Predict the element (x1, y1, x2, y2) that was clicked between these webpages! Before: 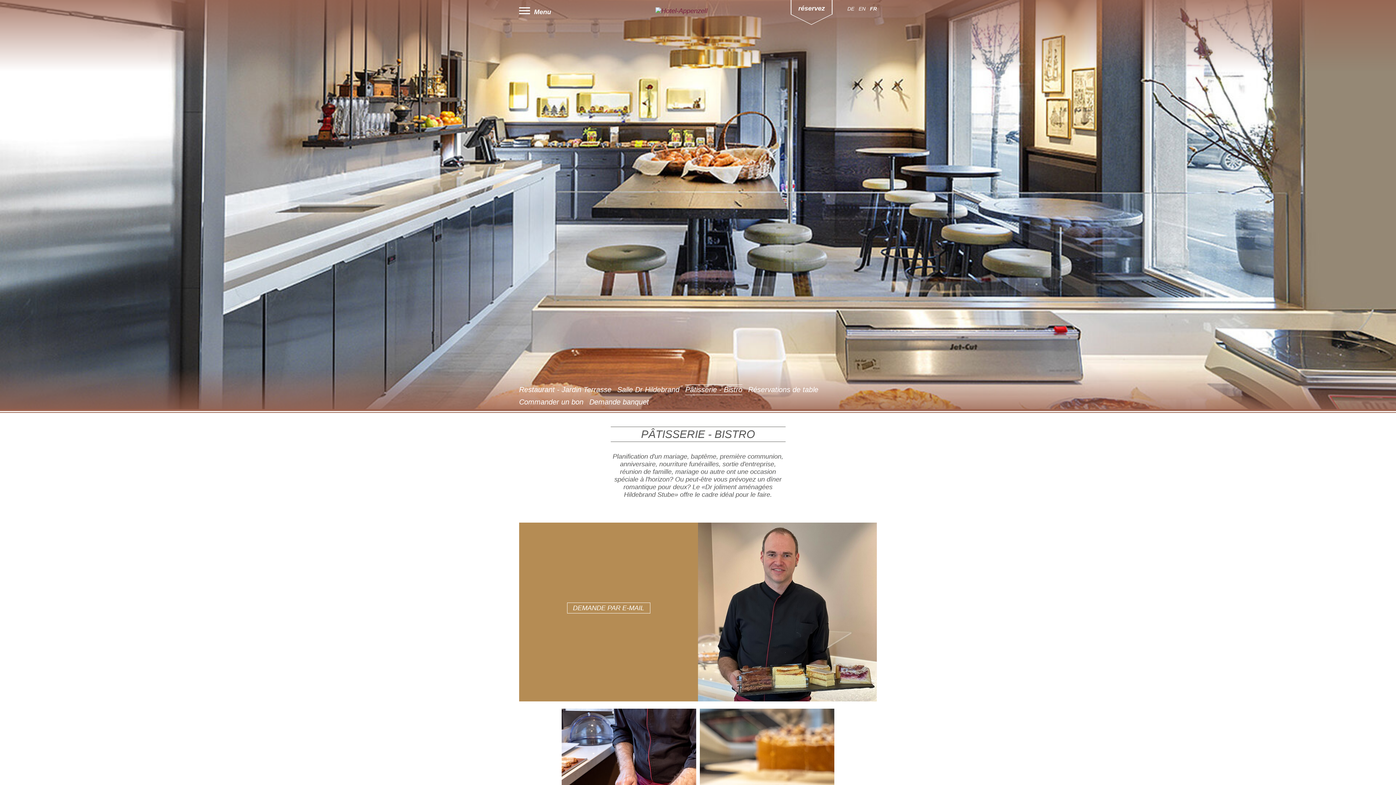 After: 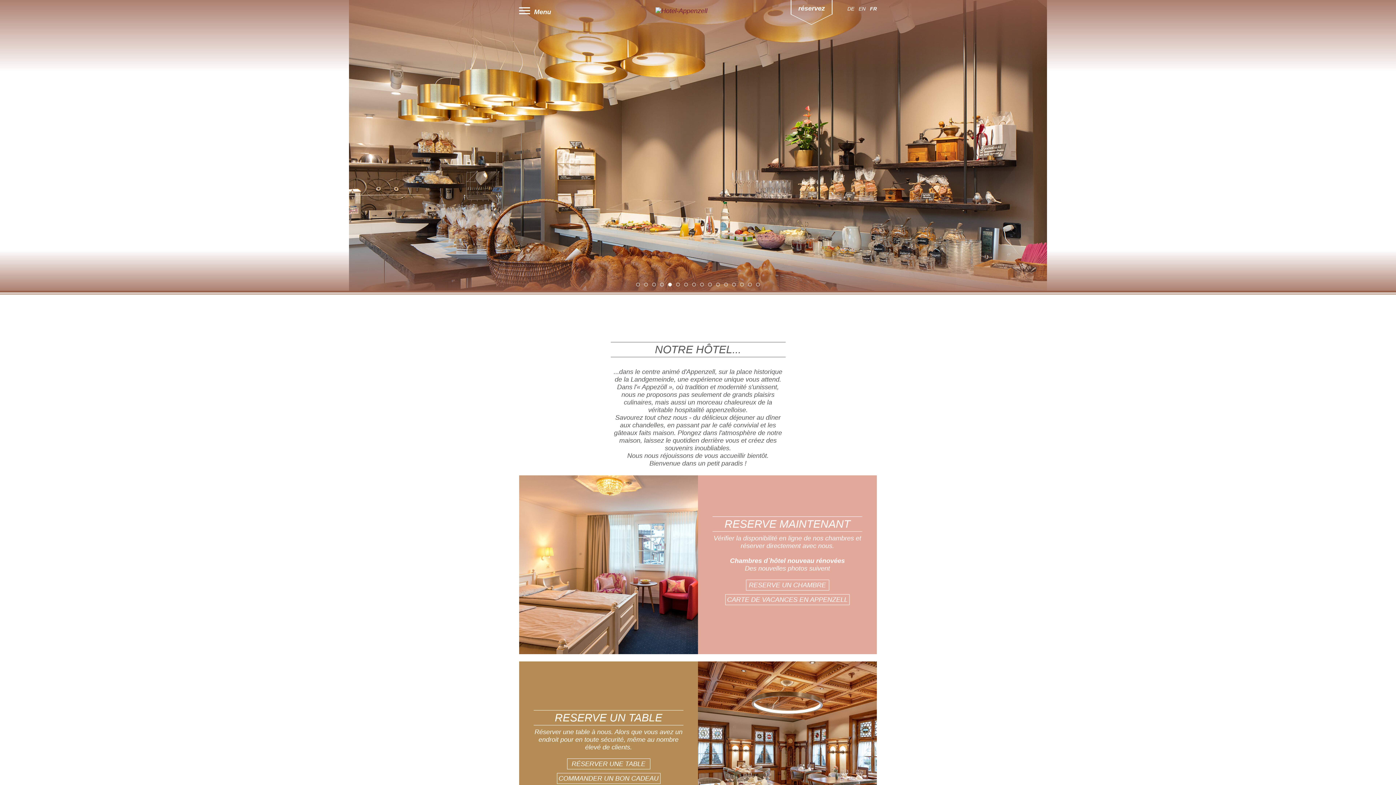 Action: bbox: (655, 7, 740, 14)